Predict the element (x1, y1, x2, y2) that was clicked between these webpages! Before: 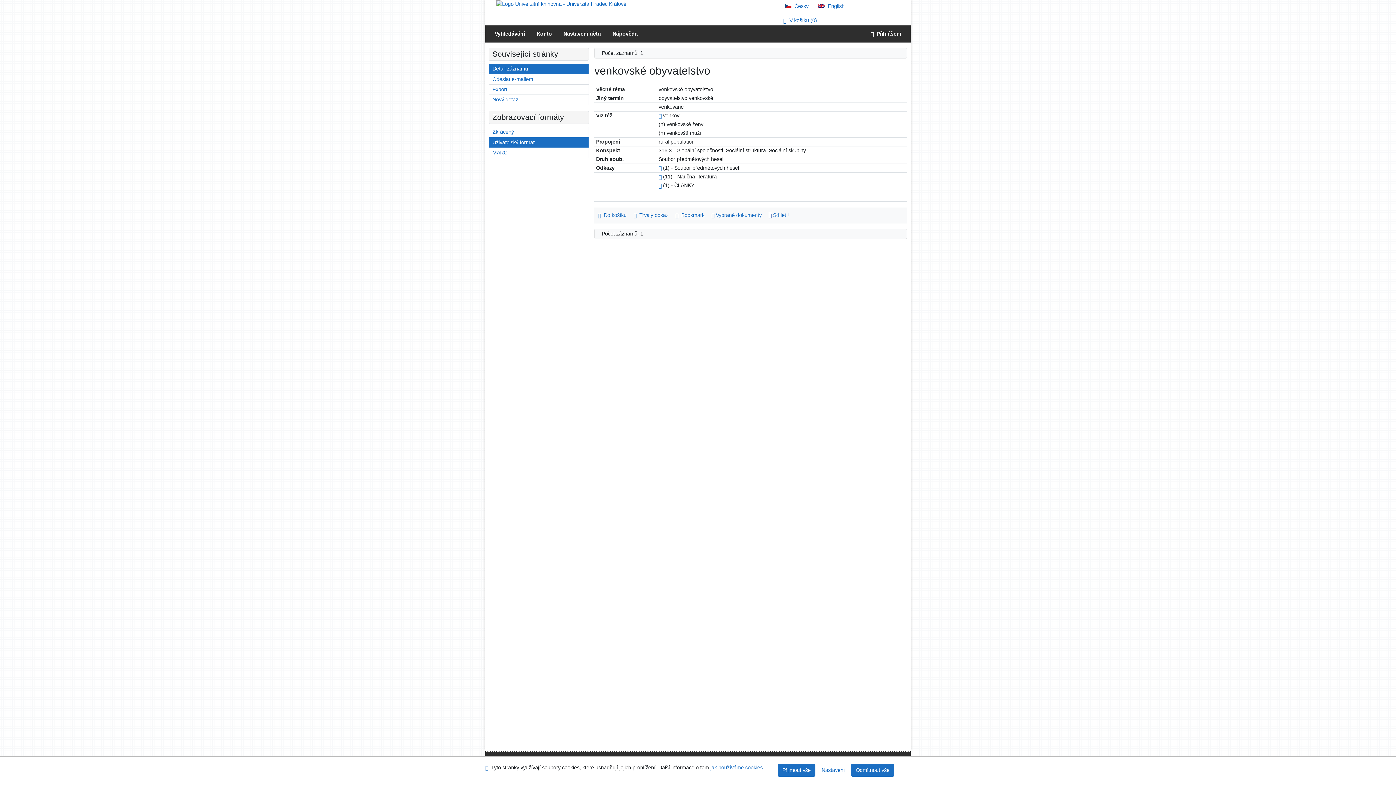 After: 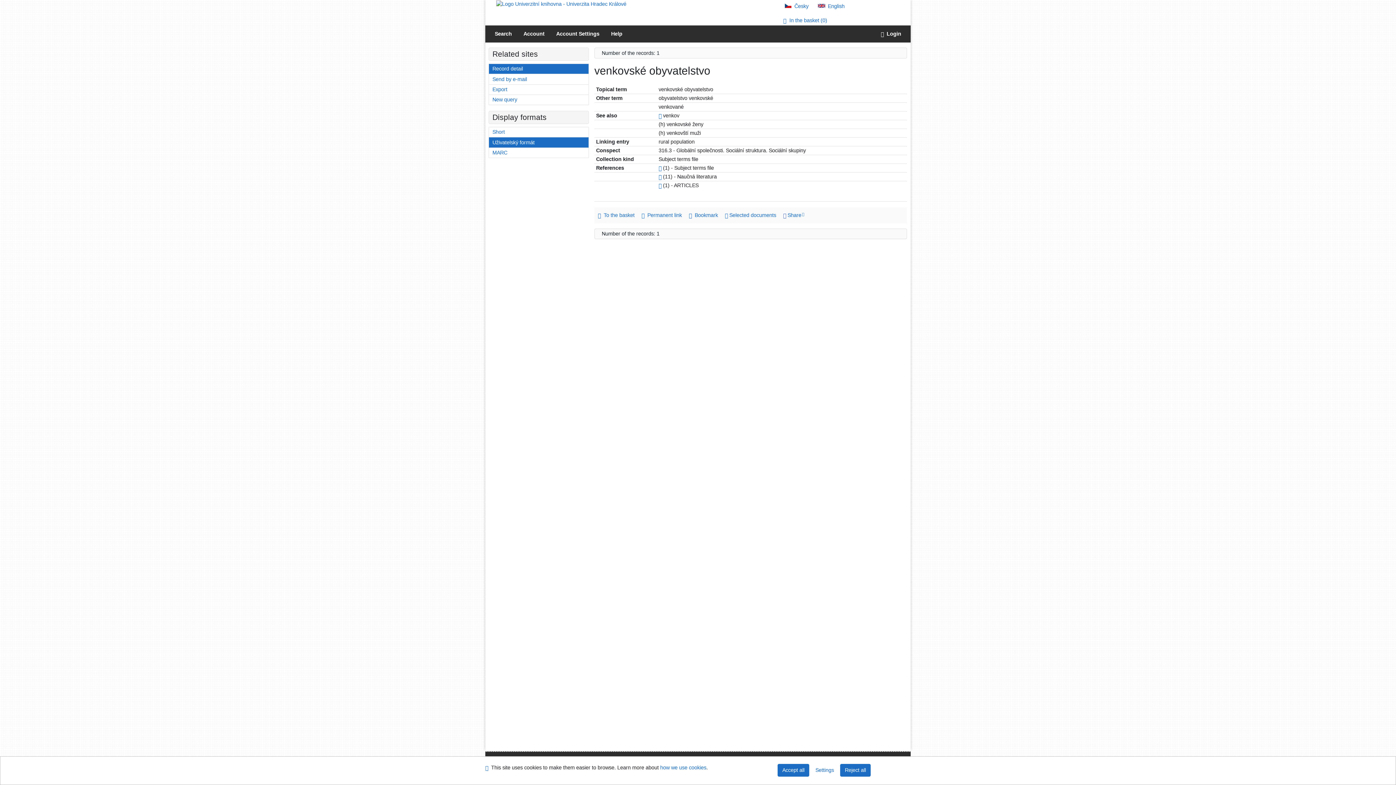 Action: bbox: (818, 3, 844, 9) label: English version